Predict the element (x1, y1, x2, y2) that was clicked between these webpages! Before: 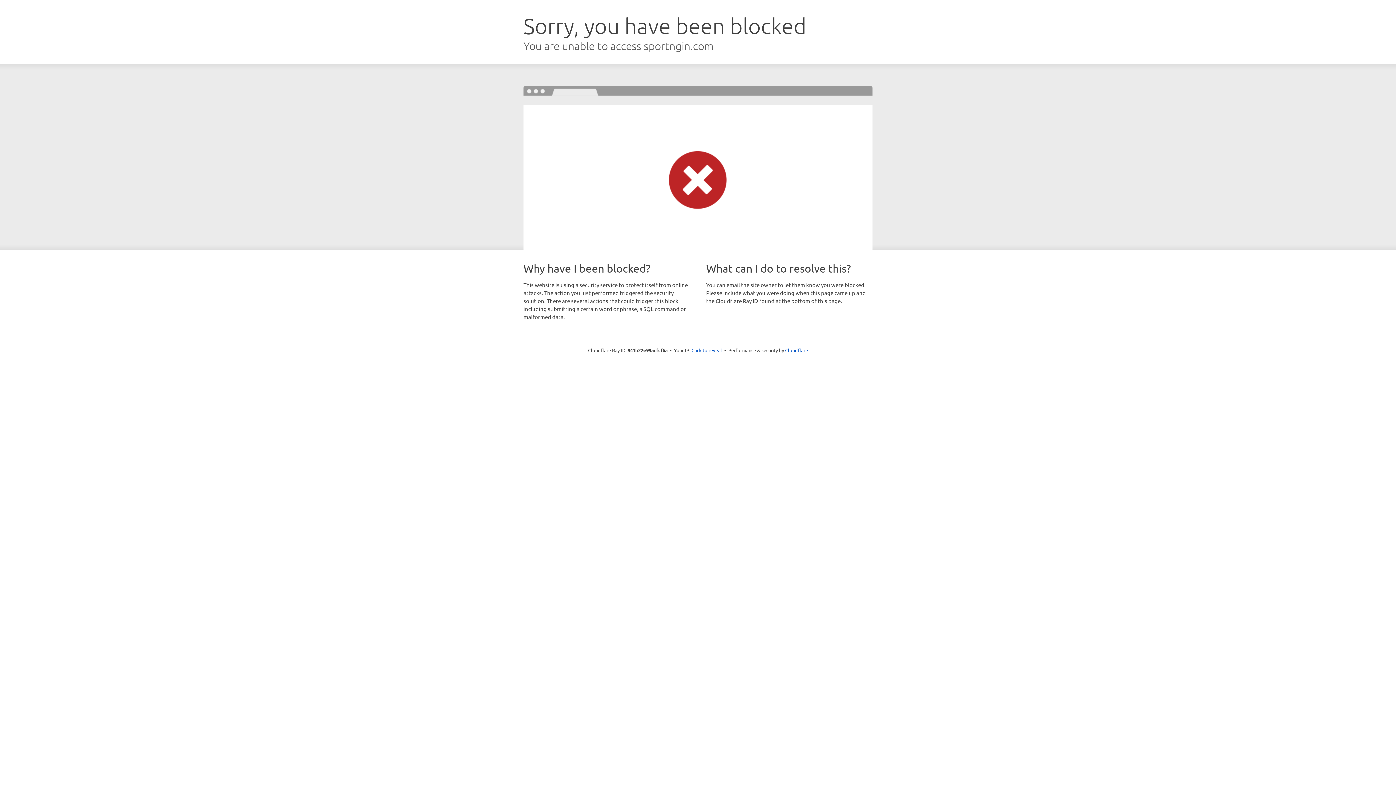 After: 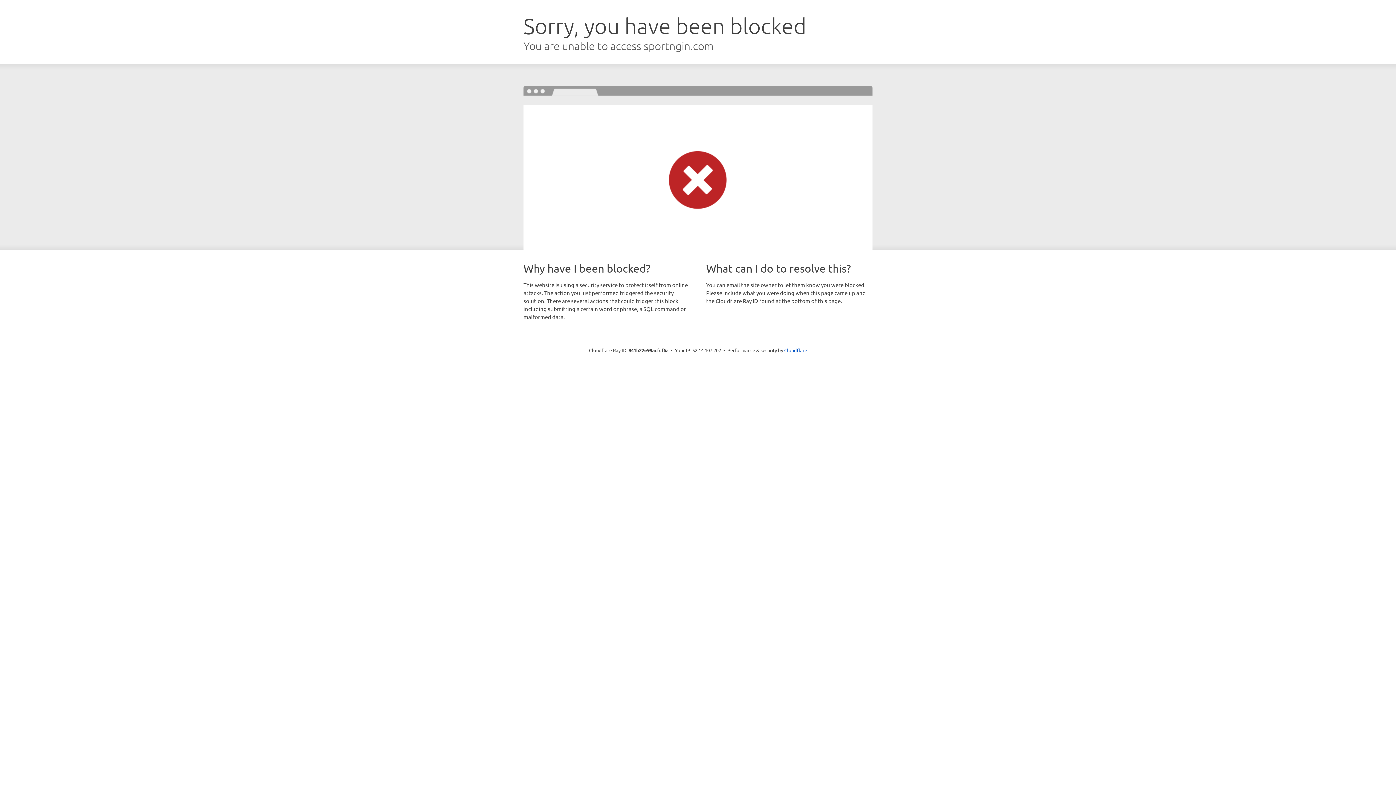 Action: label: Click to reveal bbox: (691, 346, 722, 353)